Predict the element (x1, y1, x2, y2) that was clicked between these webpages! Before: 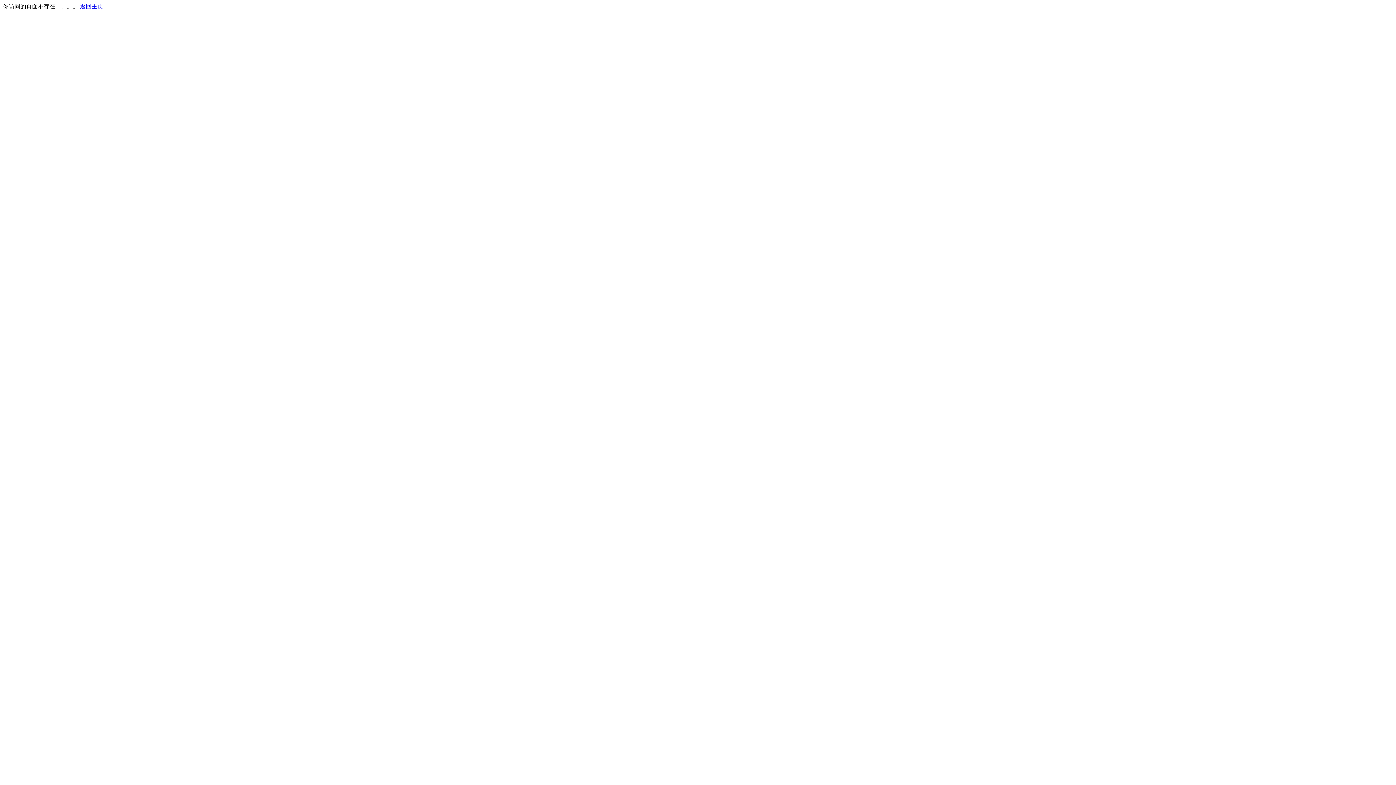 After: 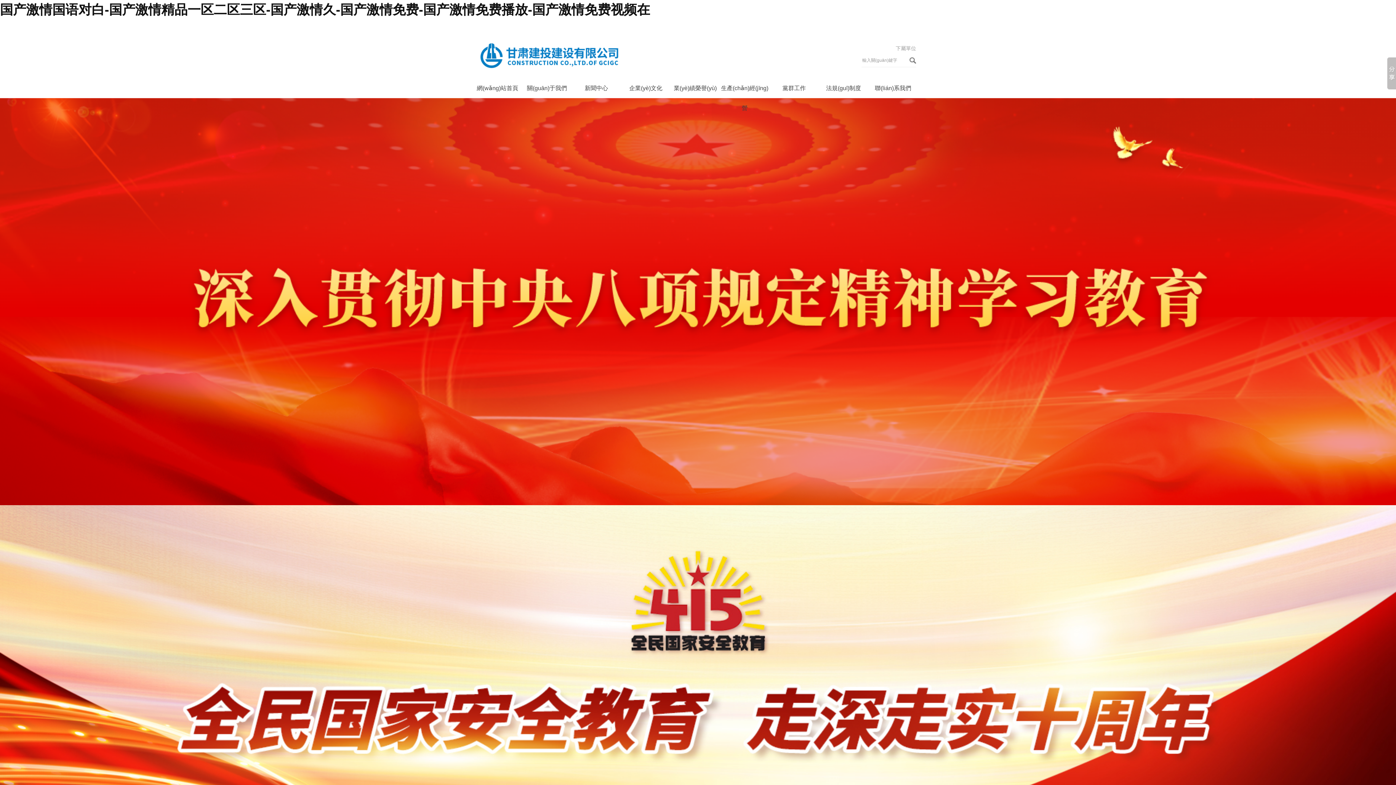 Action: label: 返回主页 bbox: (80, 3, 103, 9)